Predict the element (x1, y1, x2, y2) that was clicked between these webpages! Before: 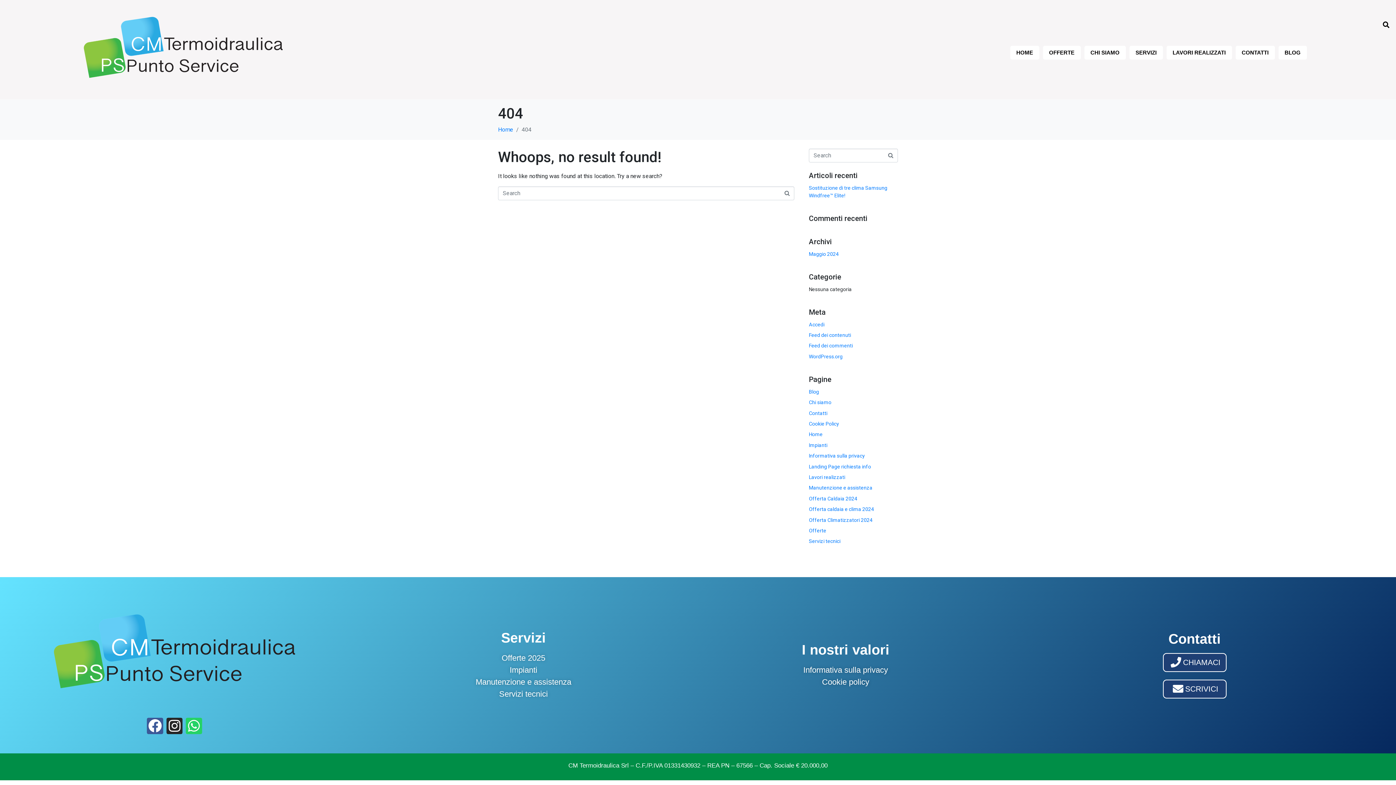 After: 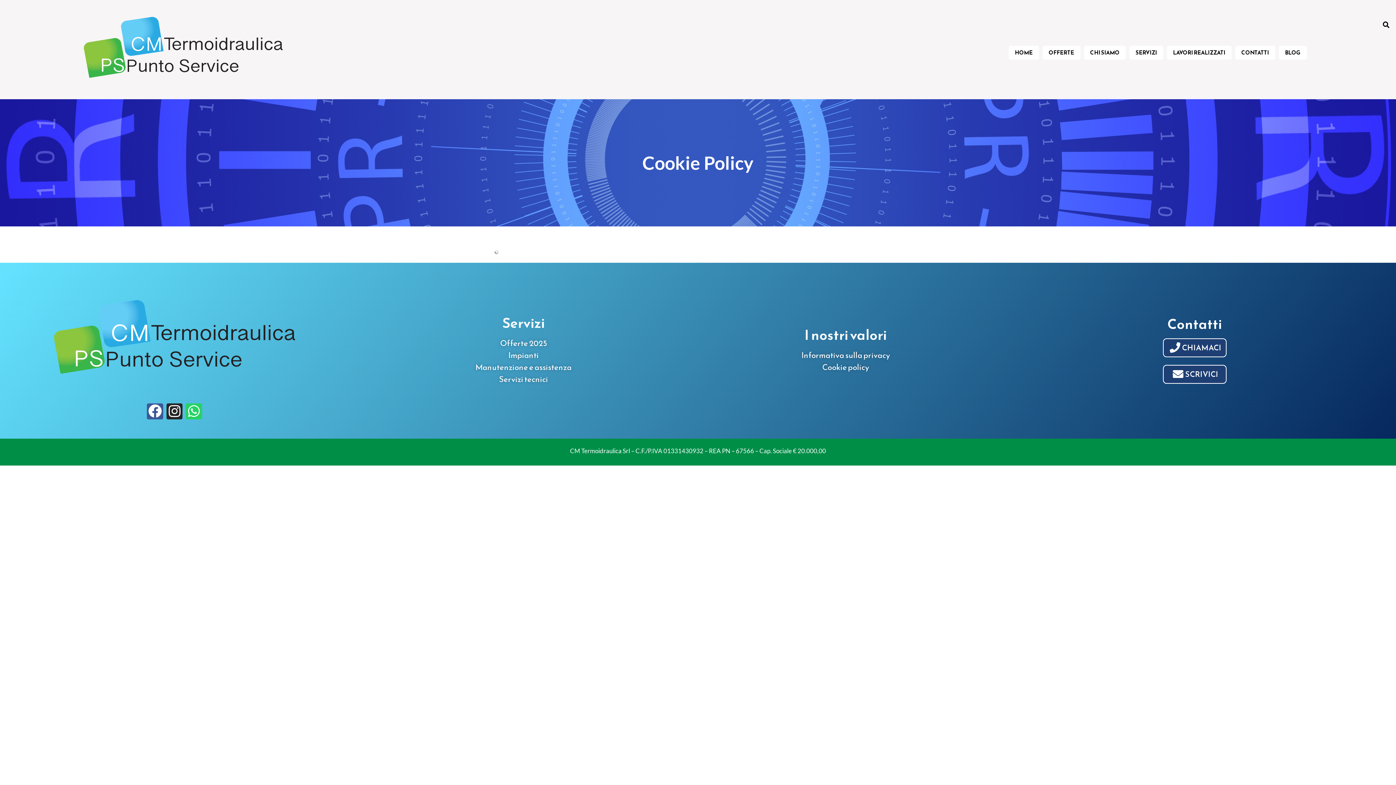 Action: bbox: (809, 421, 839, 426) label: Cookie Policy